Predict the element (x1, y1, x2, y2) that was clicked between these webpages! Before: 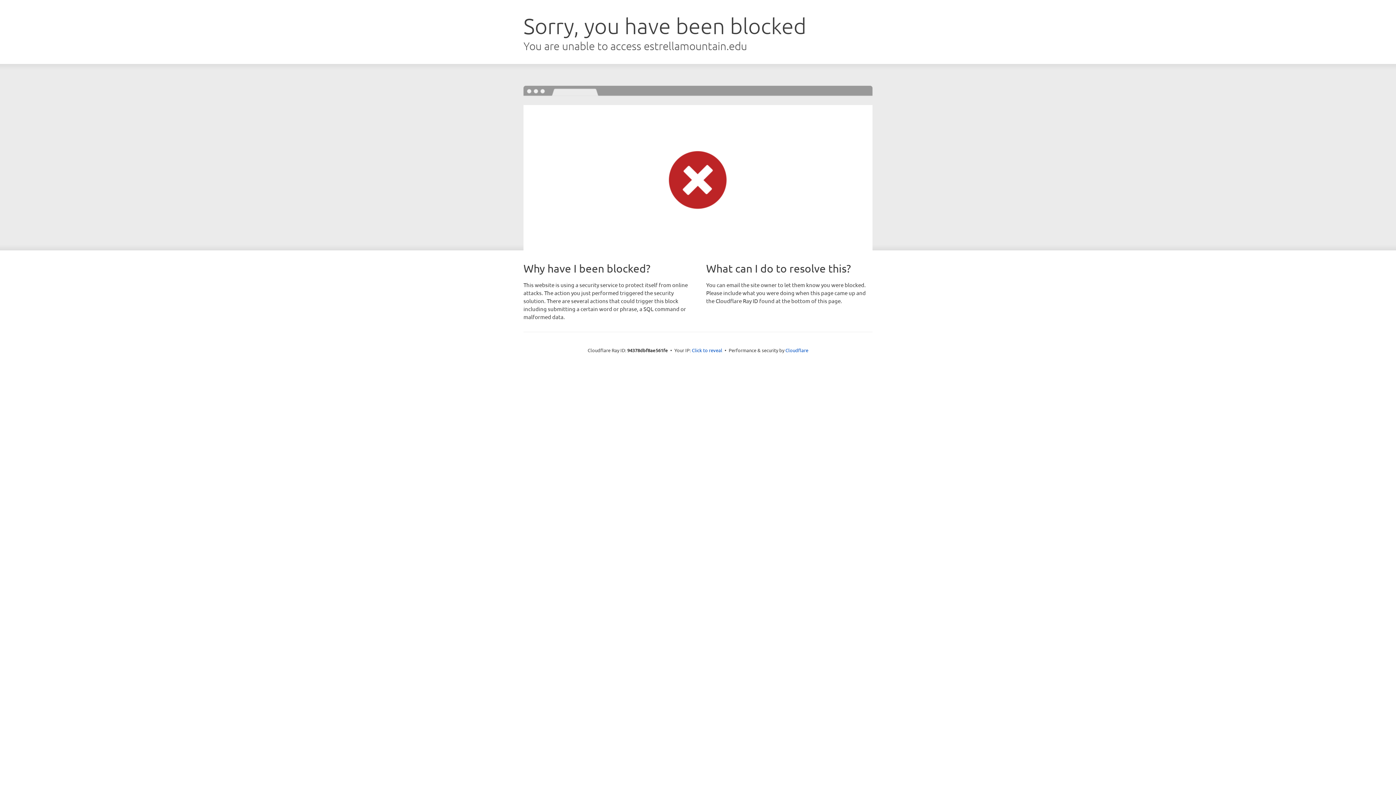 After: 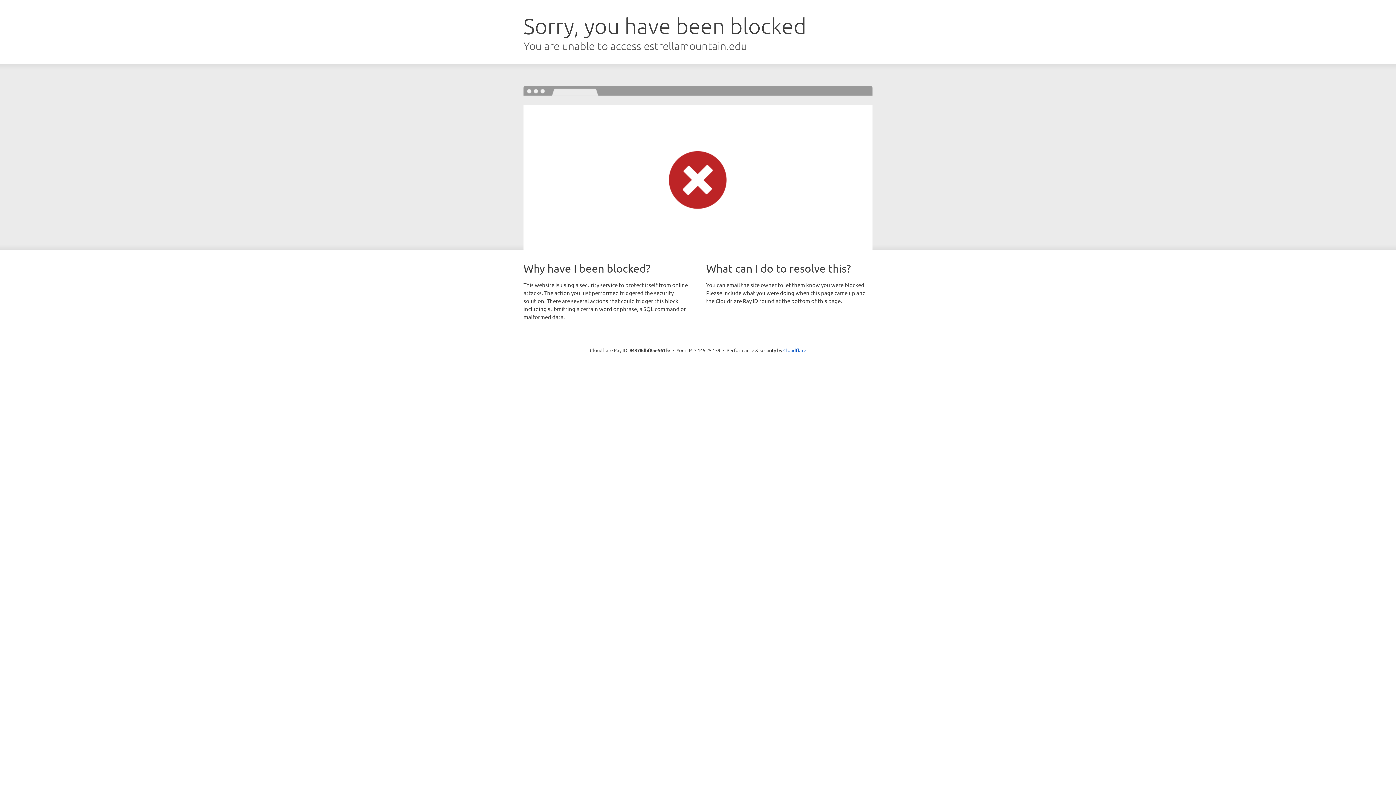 Action: bbox: (692, 346, 722, 353) label: Click to reveal